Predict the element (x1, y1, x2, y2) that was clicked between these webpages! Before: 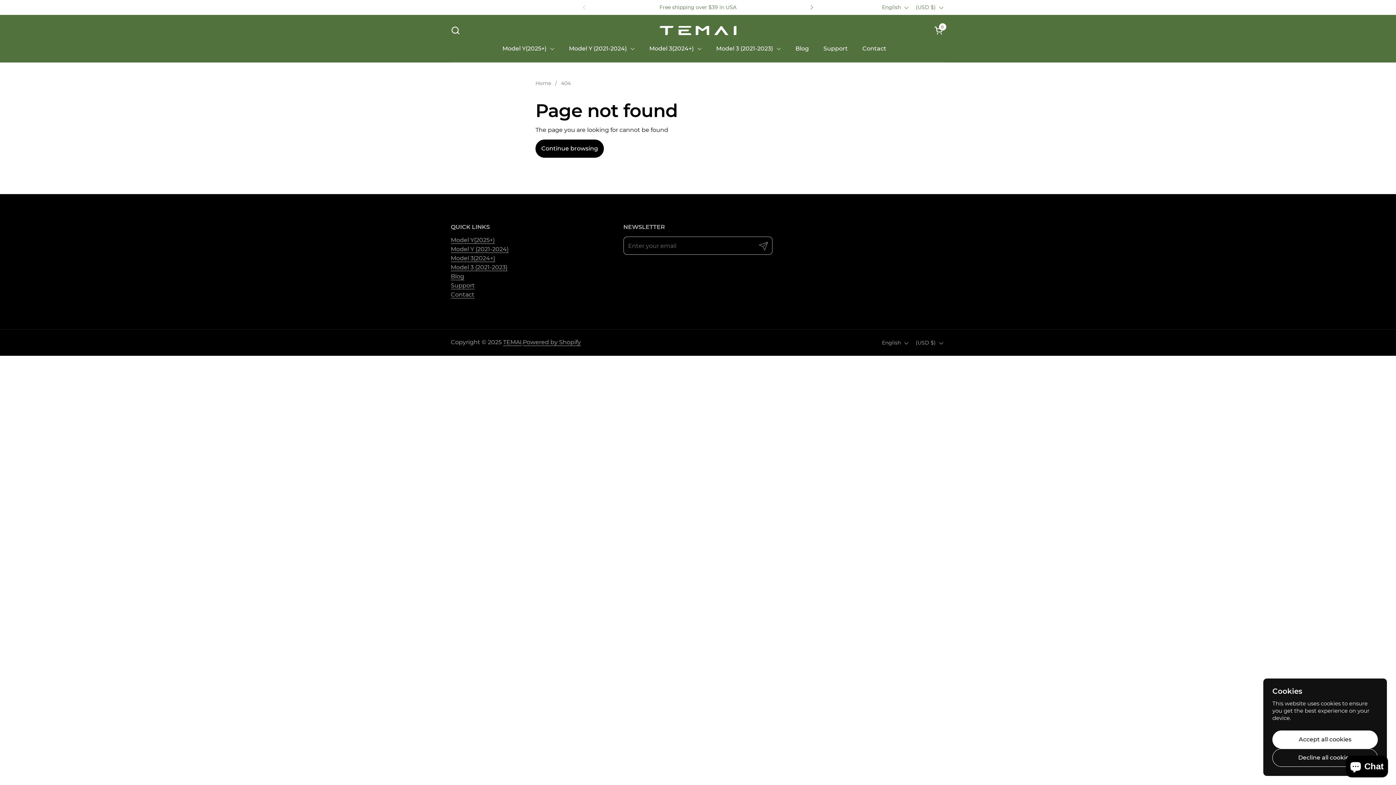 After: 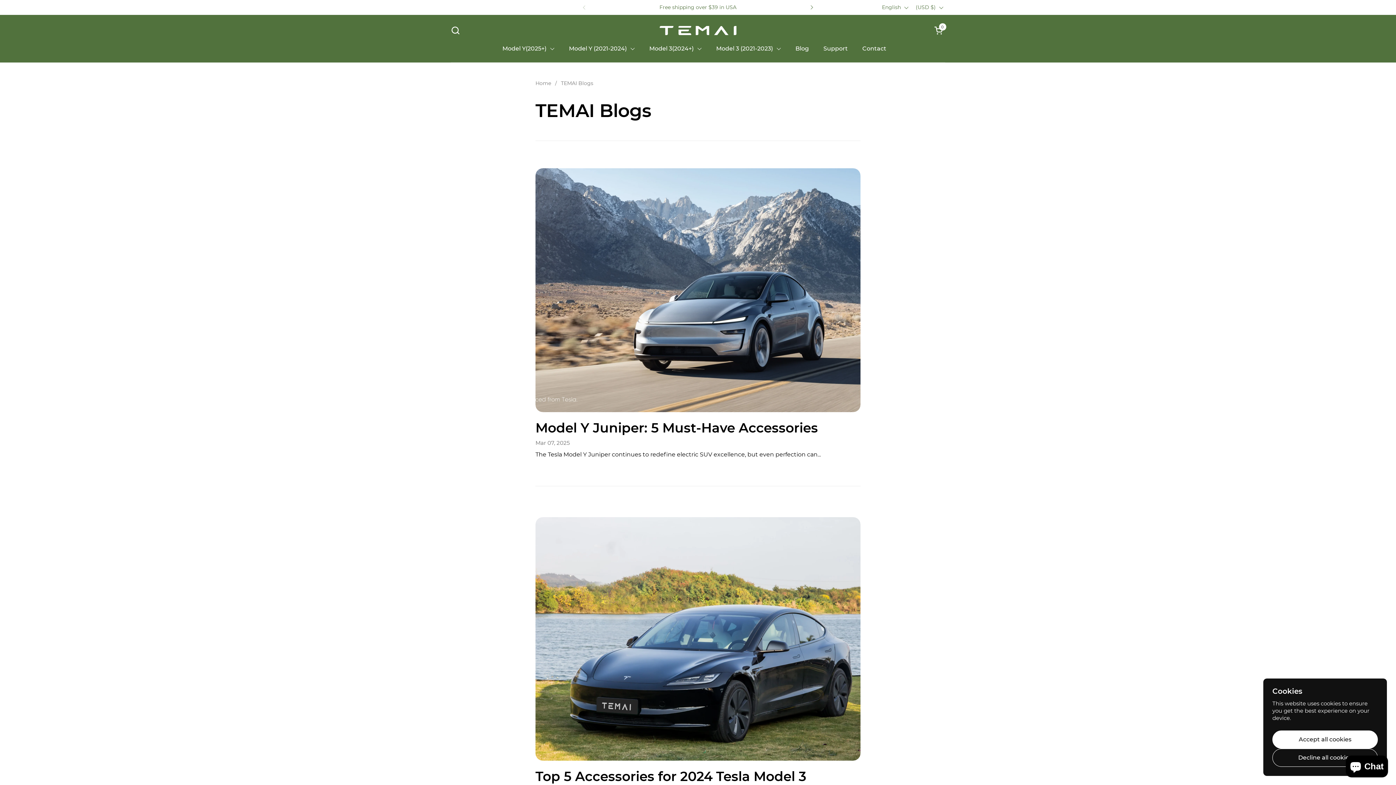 Action: label: Blog bbox: (788, 40, 816, 57)